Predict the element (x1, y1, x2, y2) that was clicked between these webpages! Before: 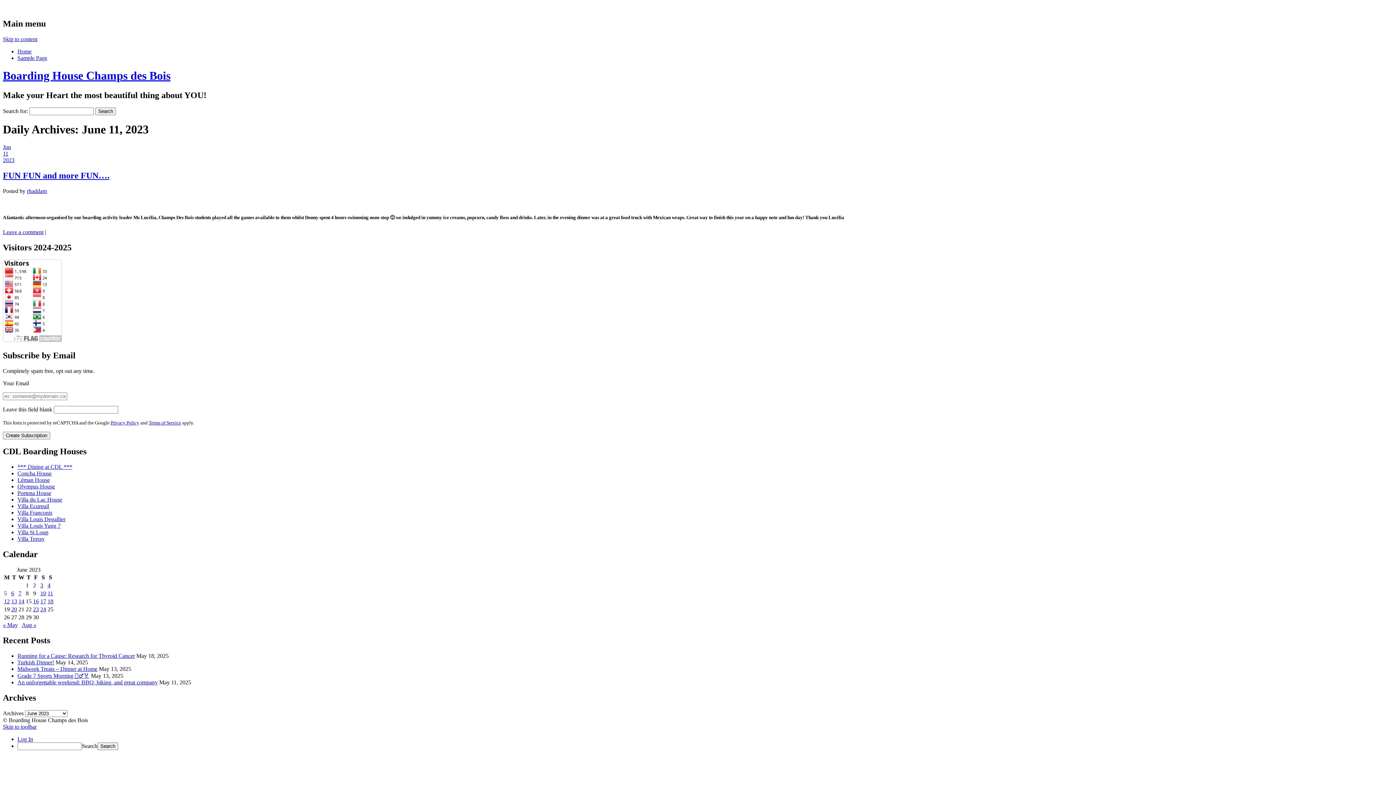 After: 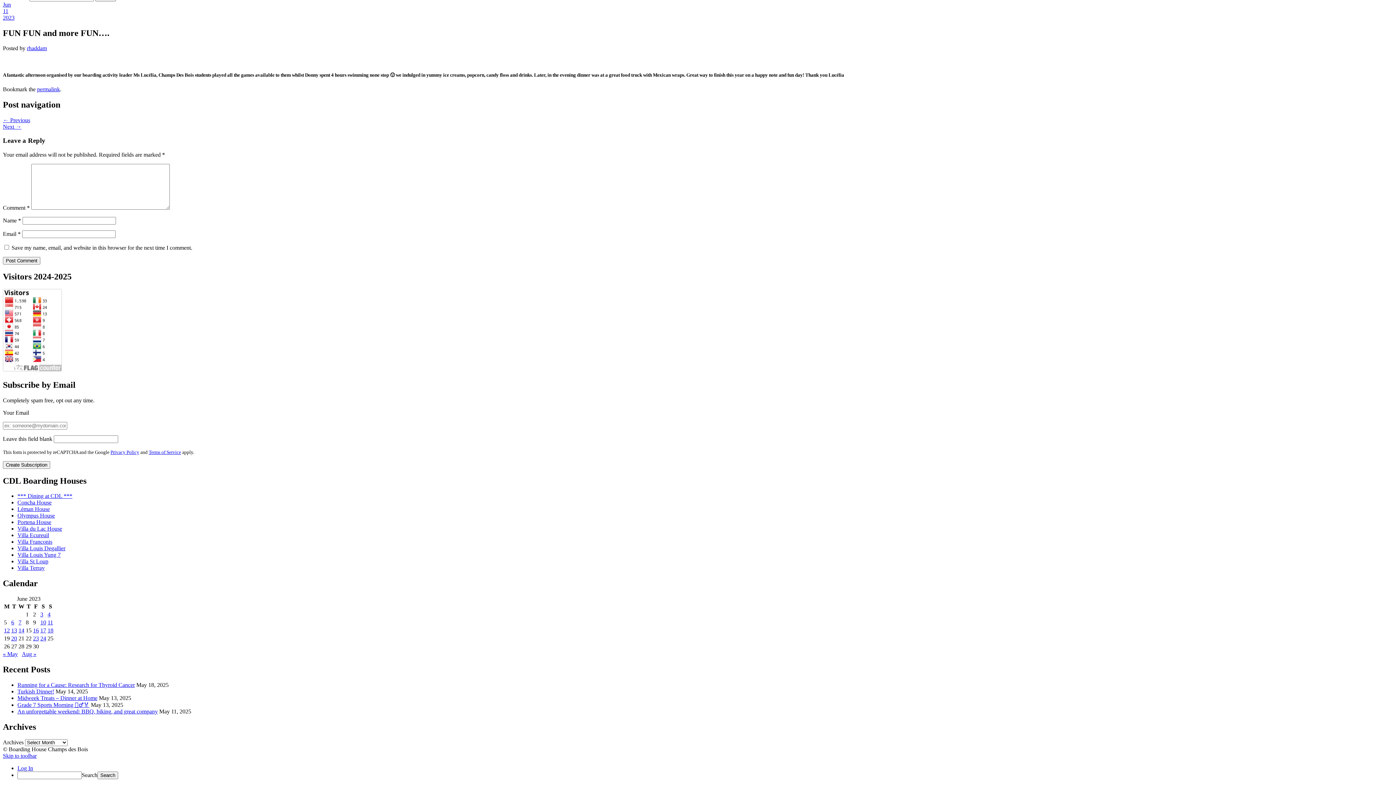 Action: bbox: (2, 228, 43, 235) label: Leave a comment